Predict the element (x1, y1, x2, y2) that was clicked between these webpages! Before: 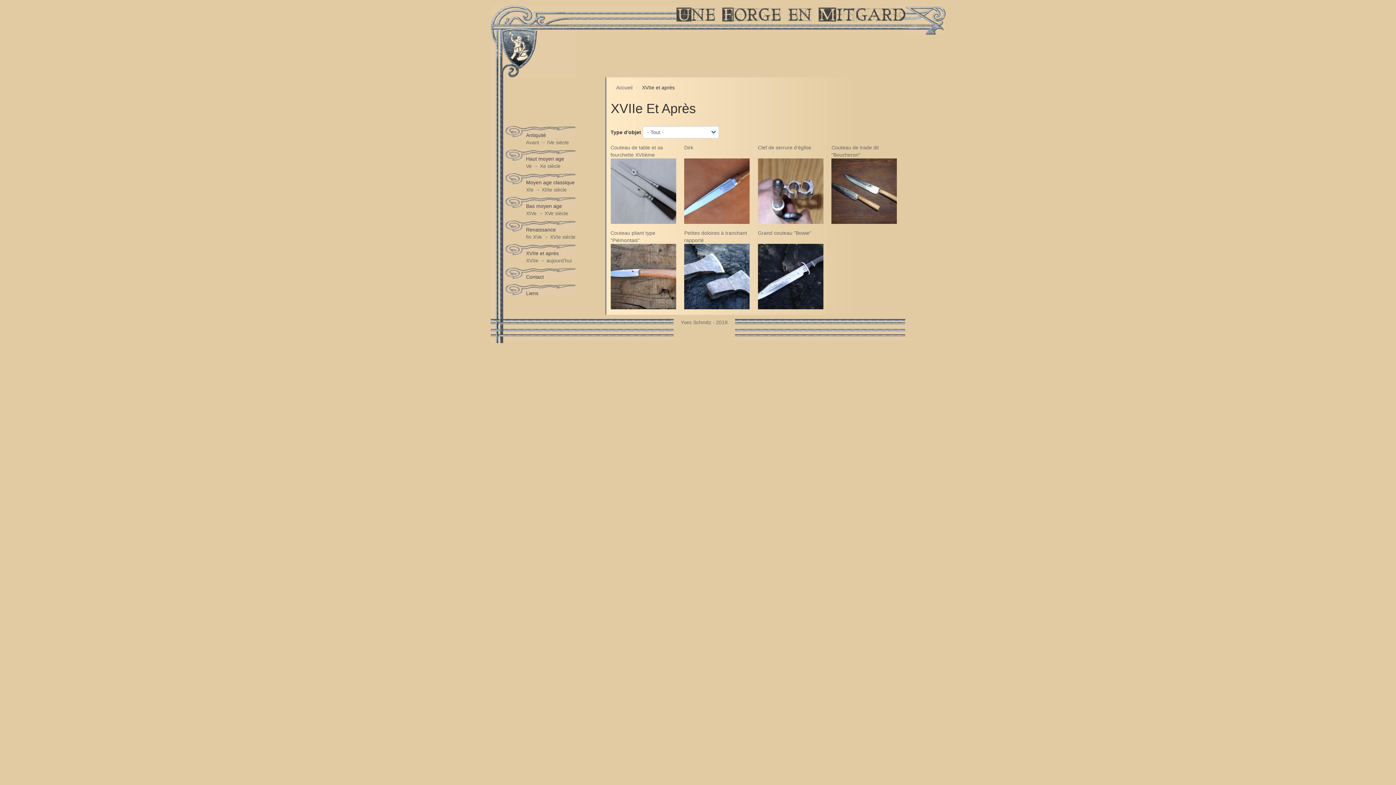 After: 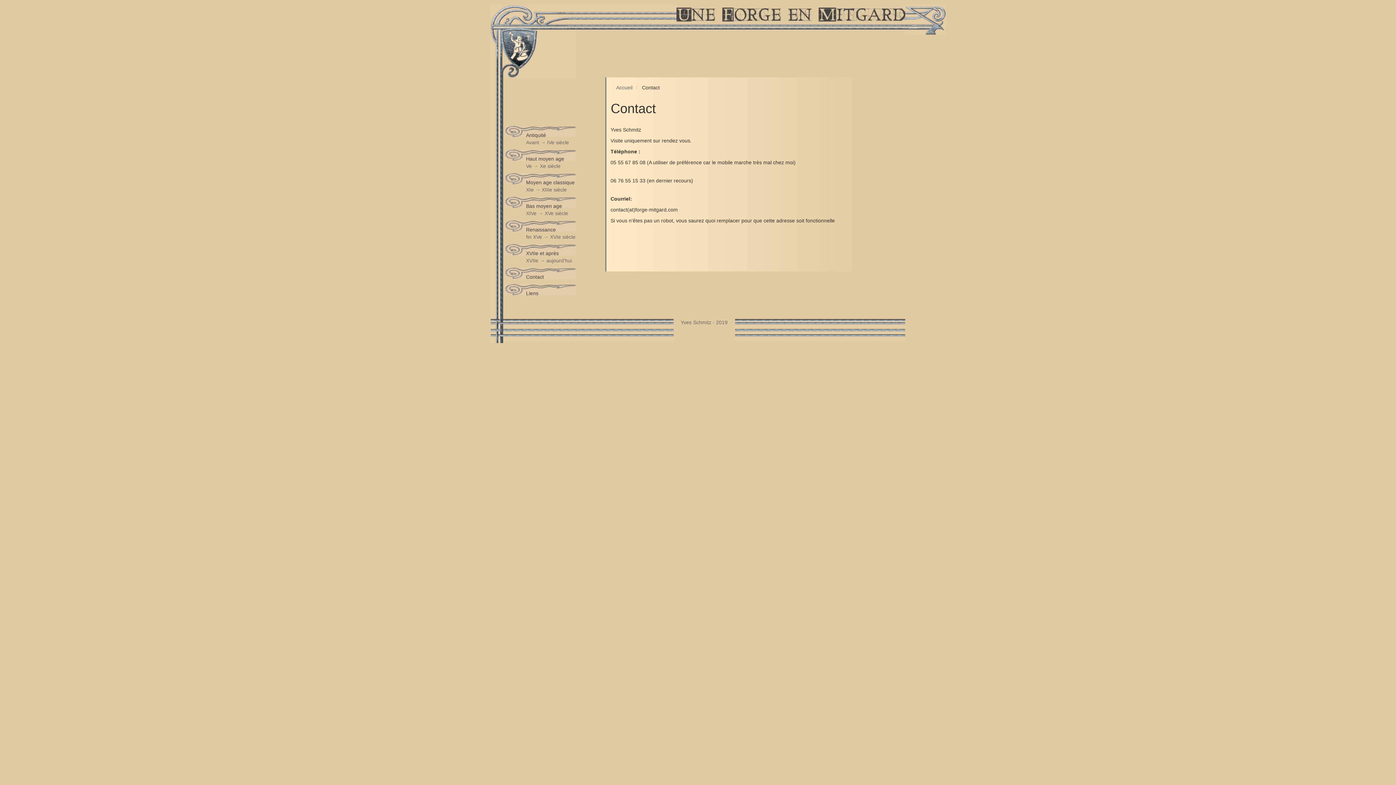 Action: label: Contact bbox: (526, 273, 575, 280)